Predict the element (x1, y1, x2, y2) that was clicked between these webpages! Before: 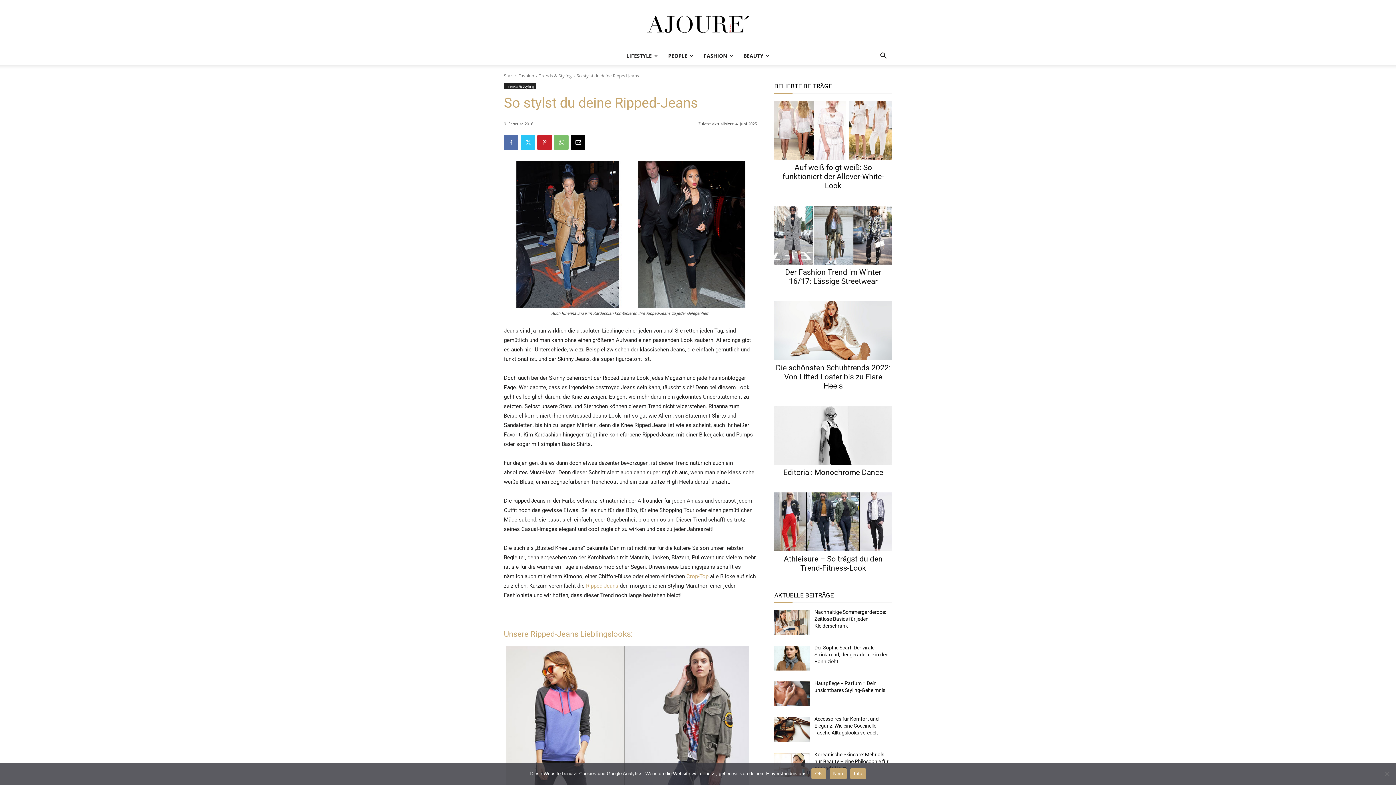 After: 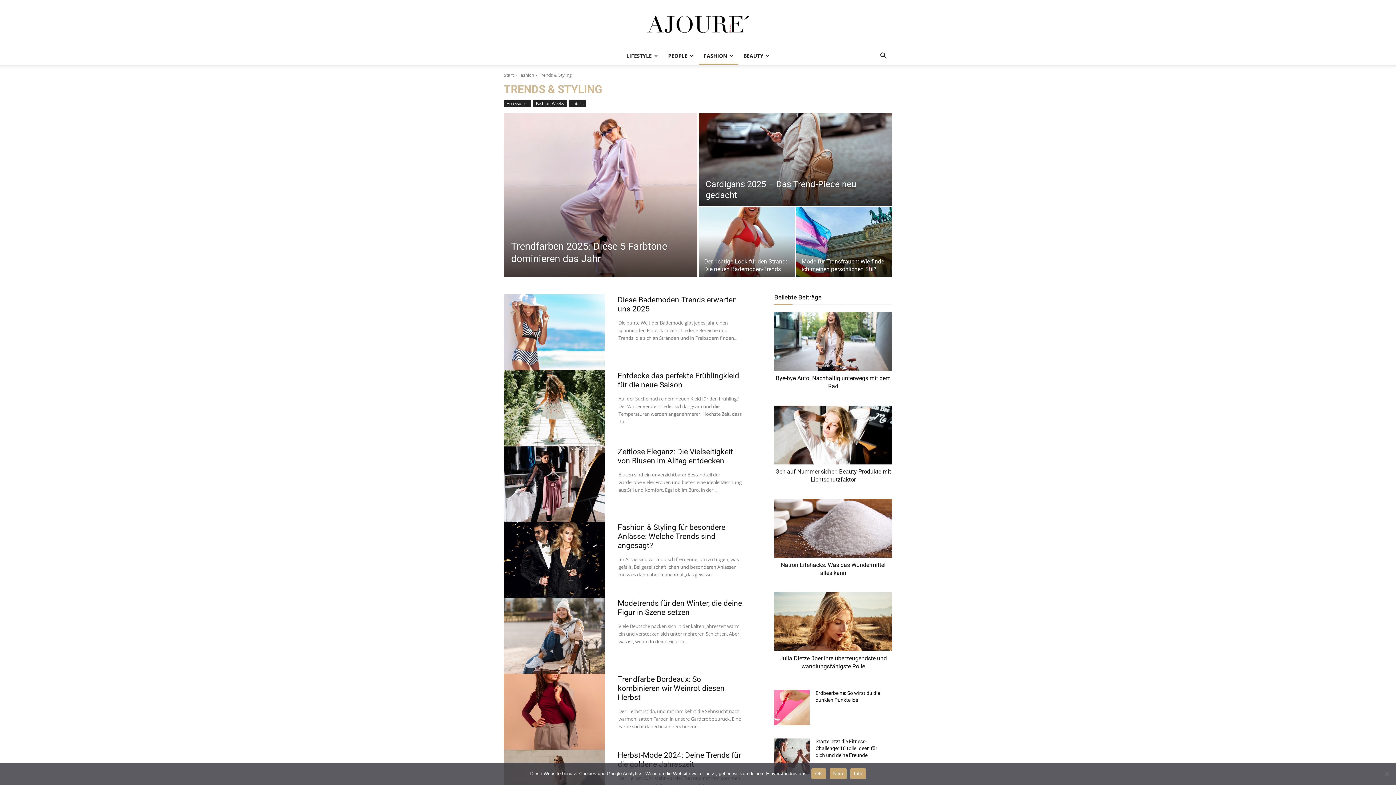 Action: label: Trends & Styling bbox: (538, 72, 572, 78)